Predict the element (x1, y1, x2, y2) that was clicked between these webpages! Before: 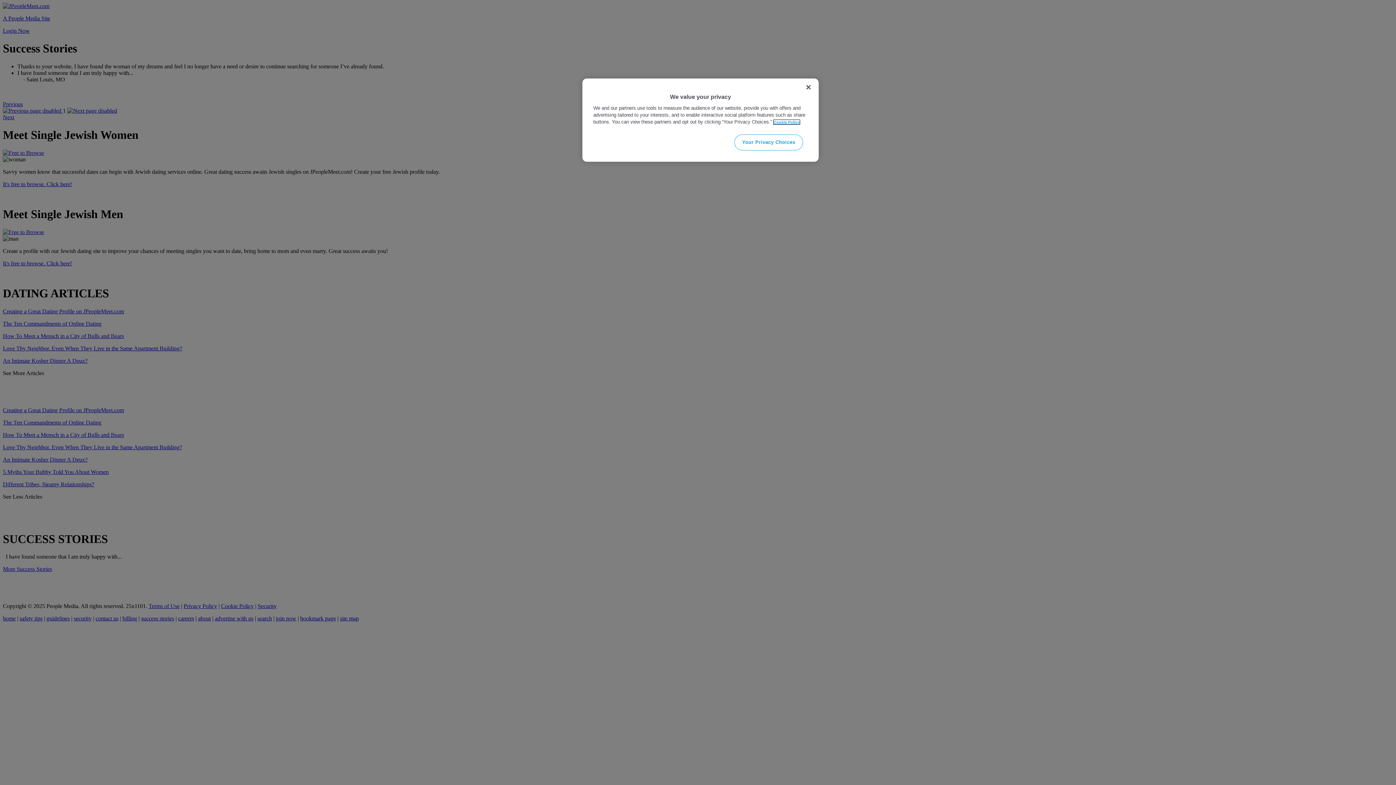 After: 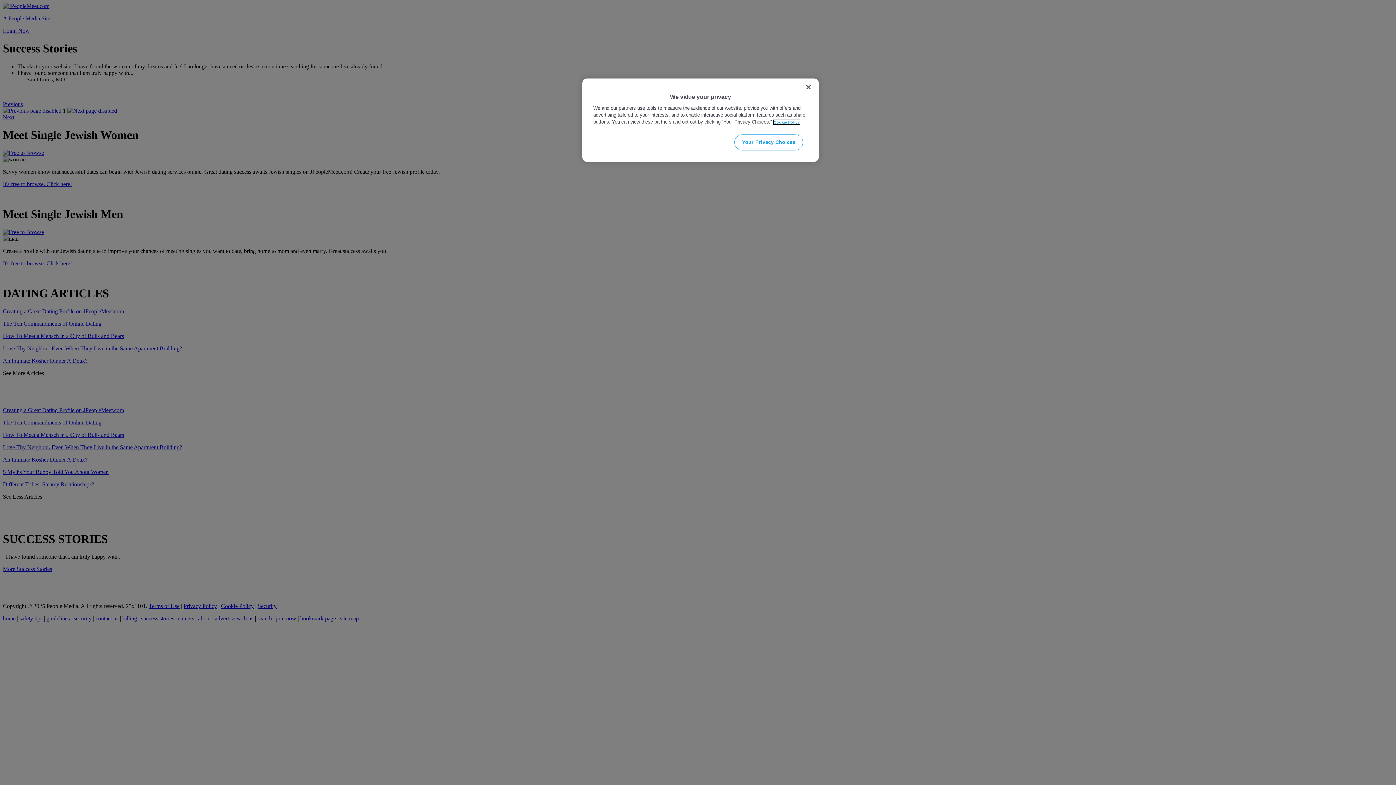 Action: bbox: (773, 120, 800, 124) label: More information about your privacy, opens in a new tab